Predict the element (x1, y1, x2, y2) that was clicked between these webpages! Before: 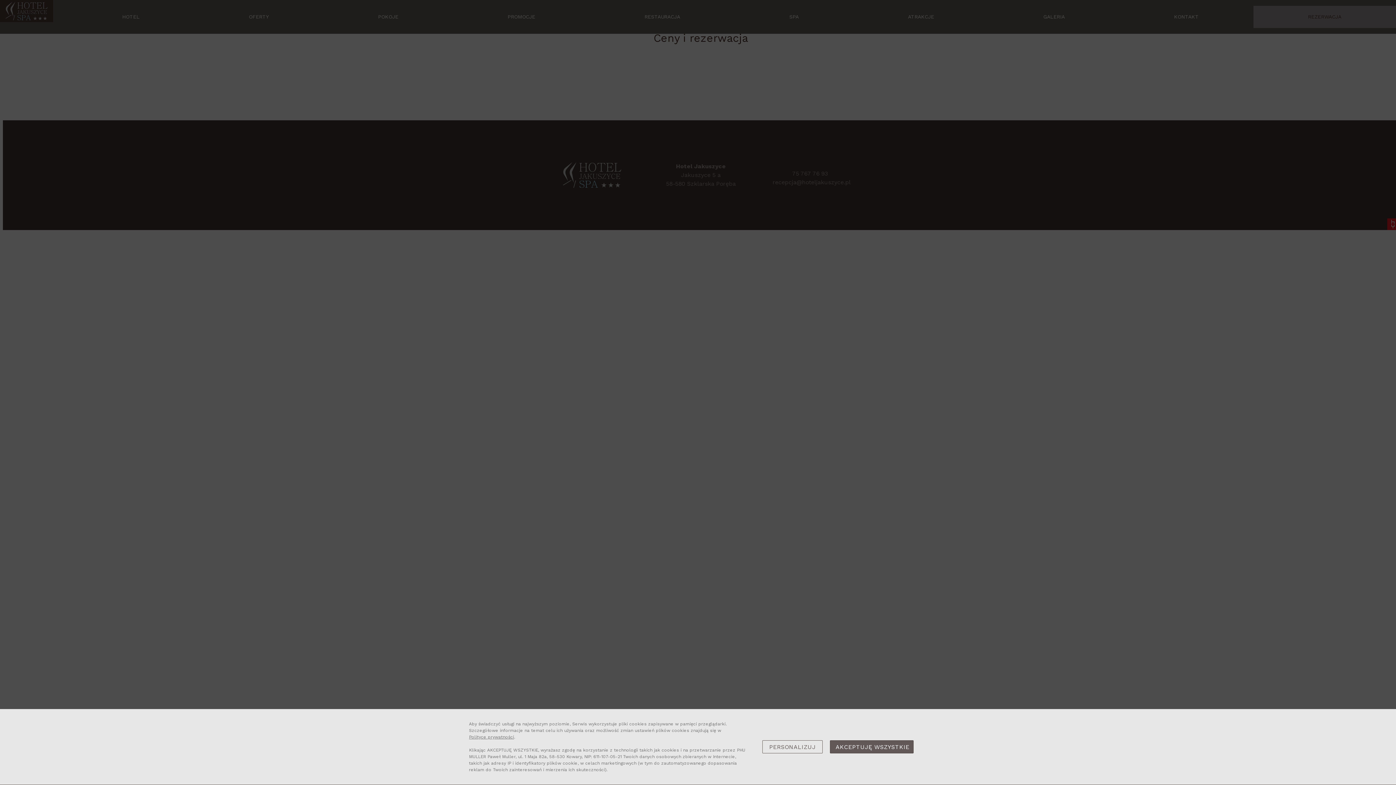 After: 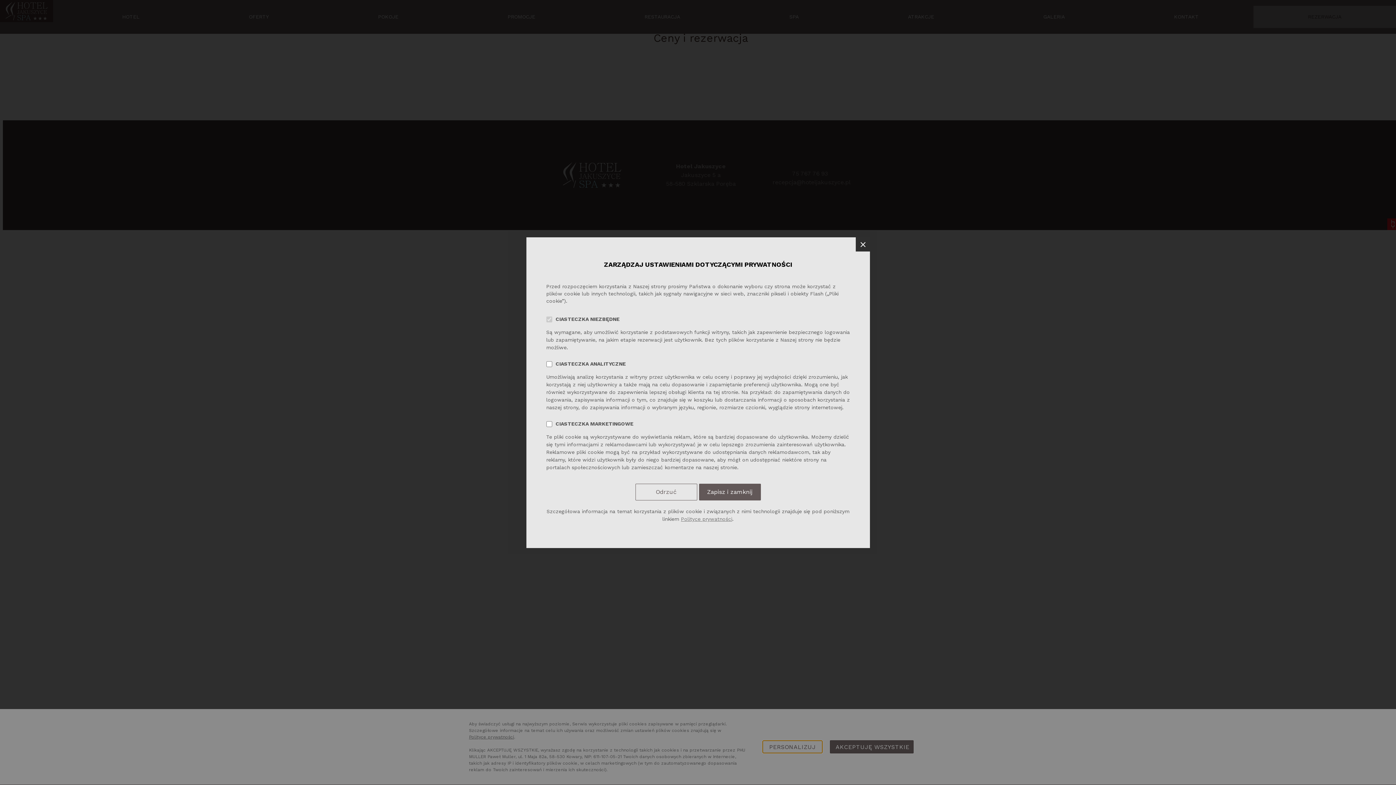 Action: label: PERSONALIZUJ bbox: (762, 740, 822, 753)